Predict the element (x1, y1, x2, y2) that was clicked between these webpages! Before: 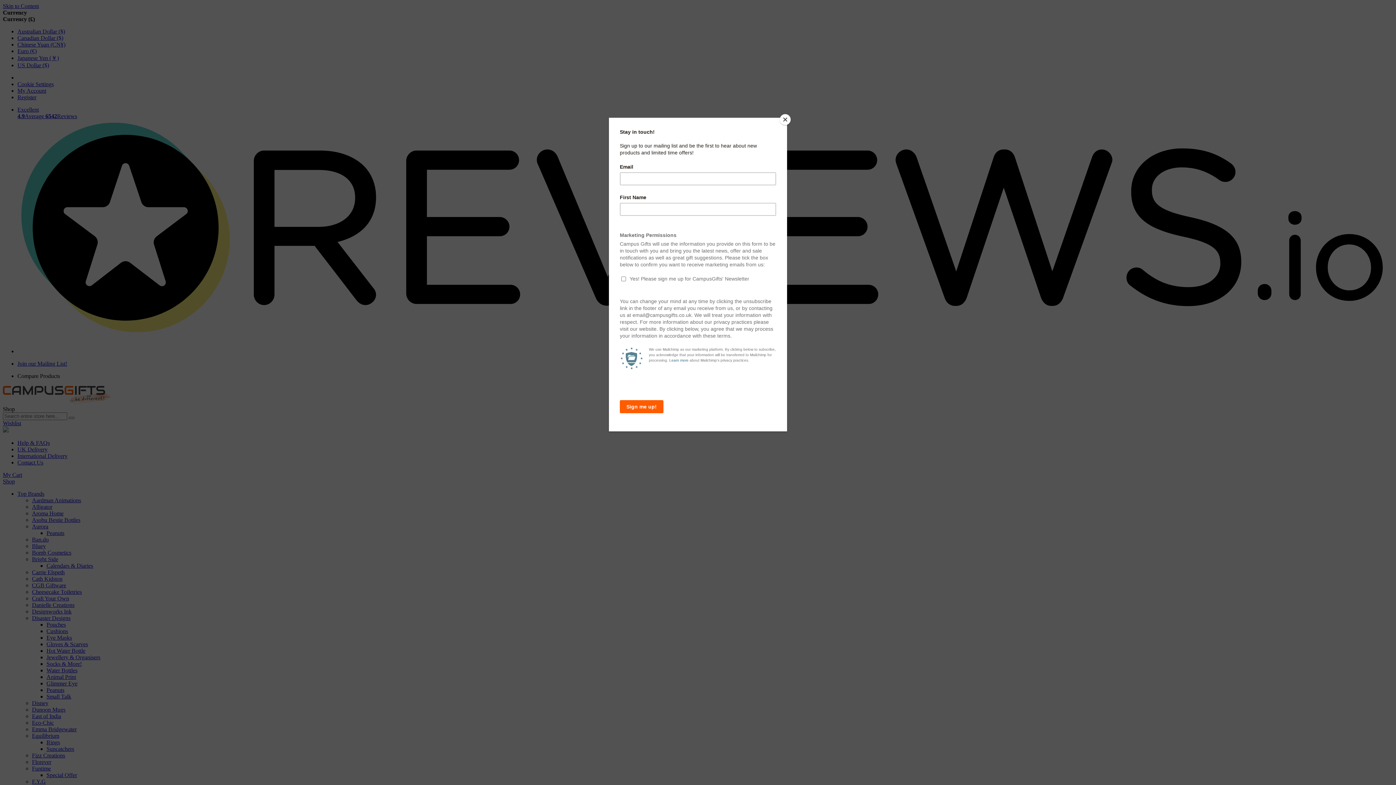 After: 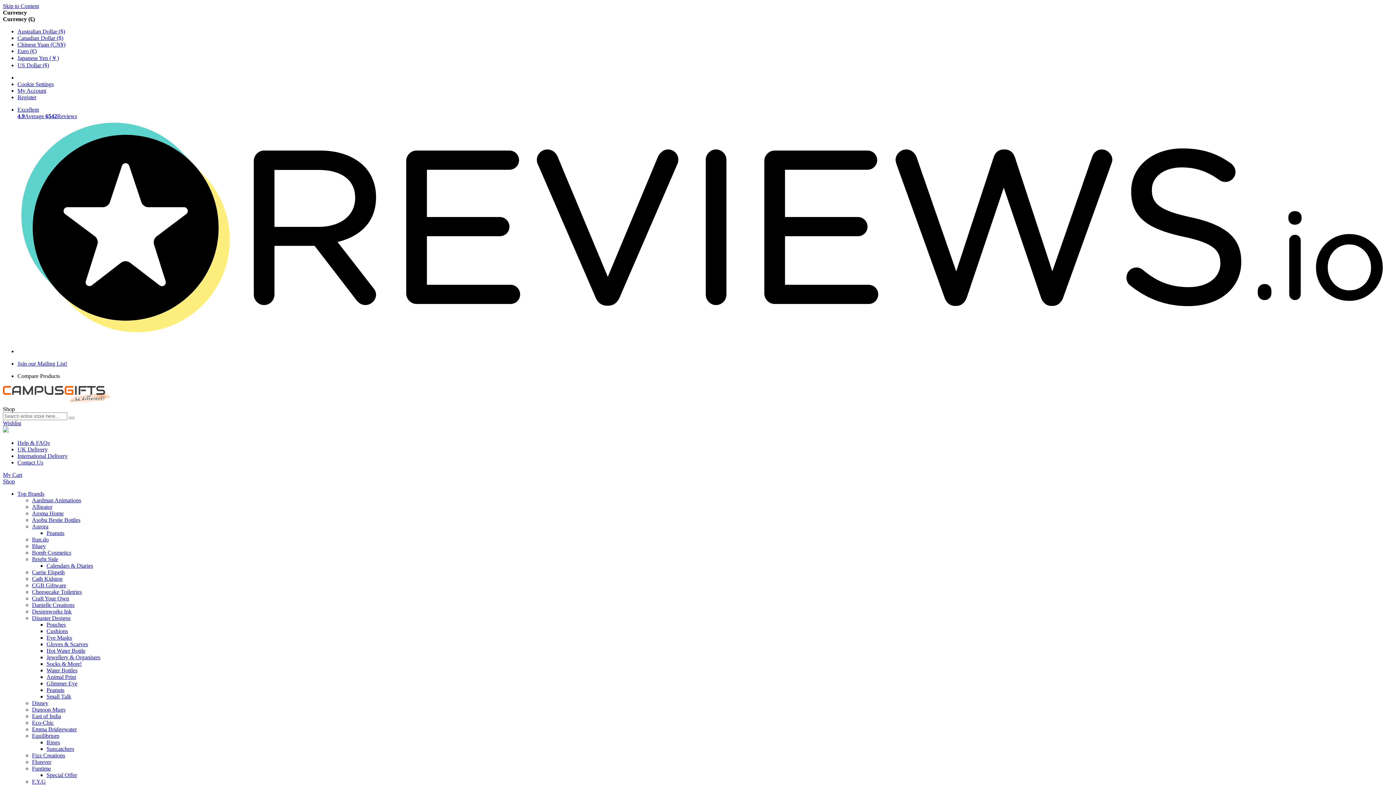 Action: bbox: (780, 114, 790, 125) label: Close